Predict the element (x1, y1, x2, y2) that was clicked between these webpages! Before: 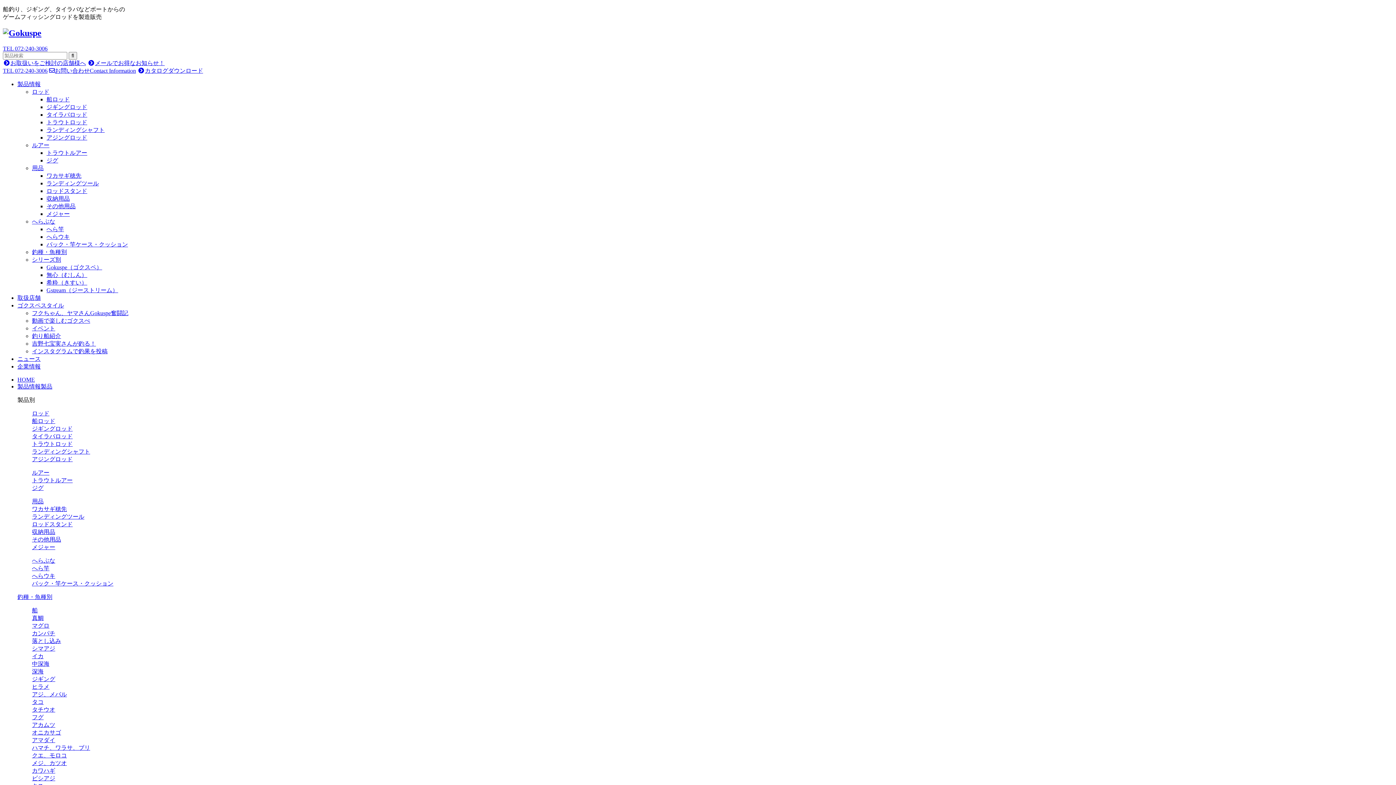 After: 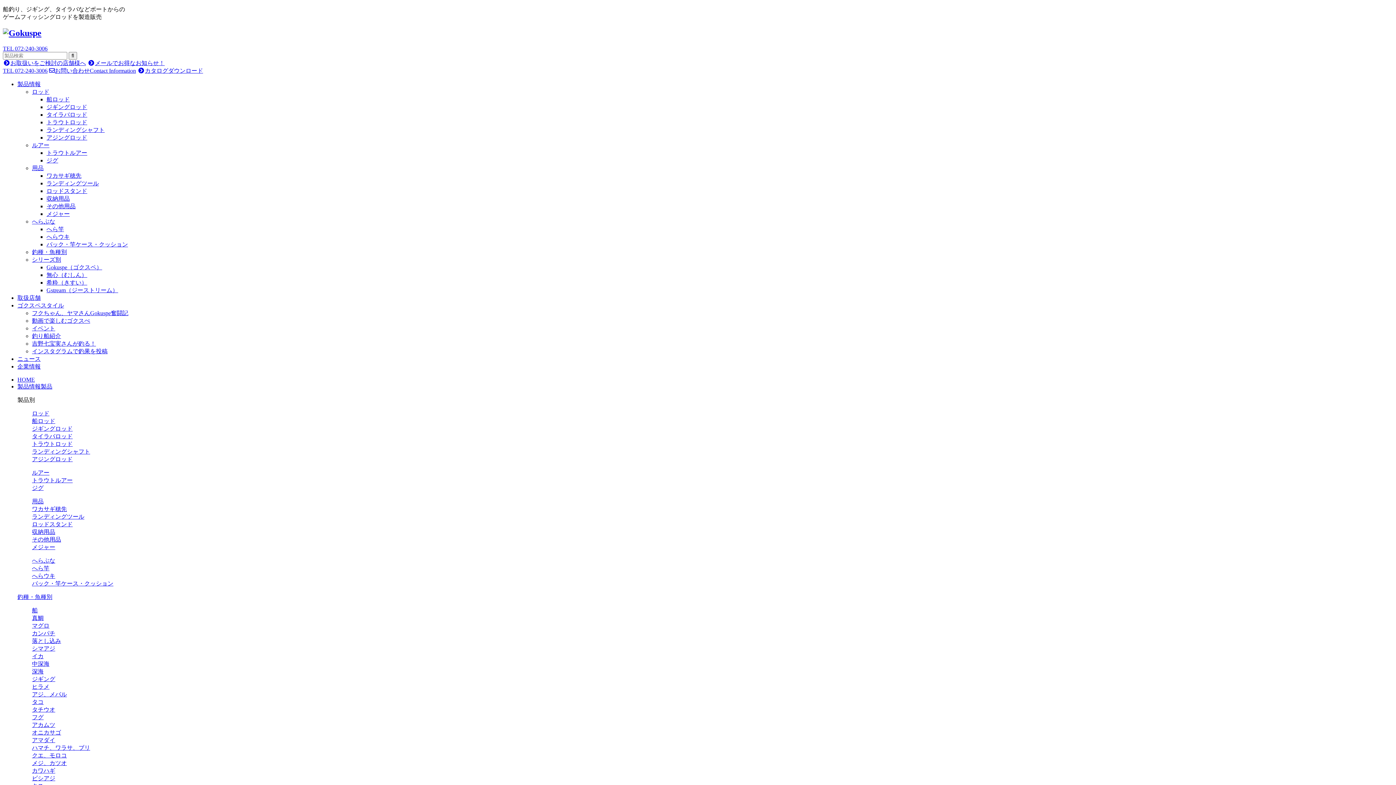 Action: bbox: (32, 310, 128, 316) label: フクちゃん、ヤマさんGokuspe奮闘記